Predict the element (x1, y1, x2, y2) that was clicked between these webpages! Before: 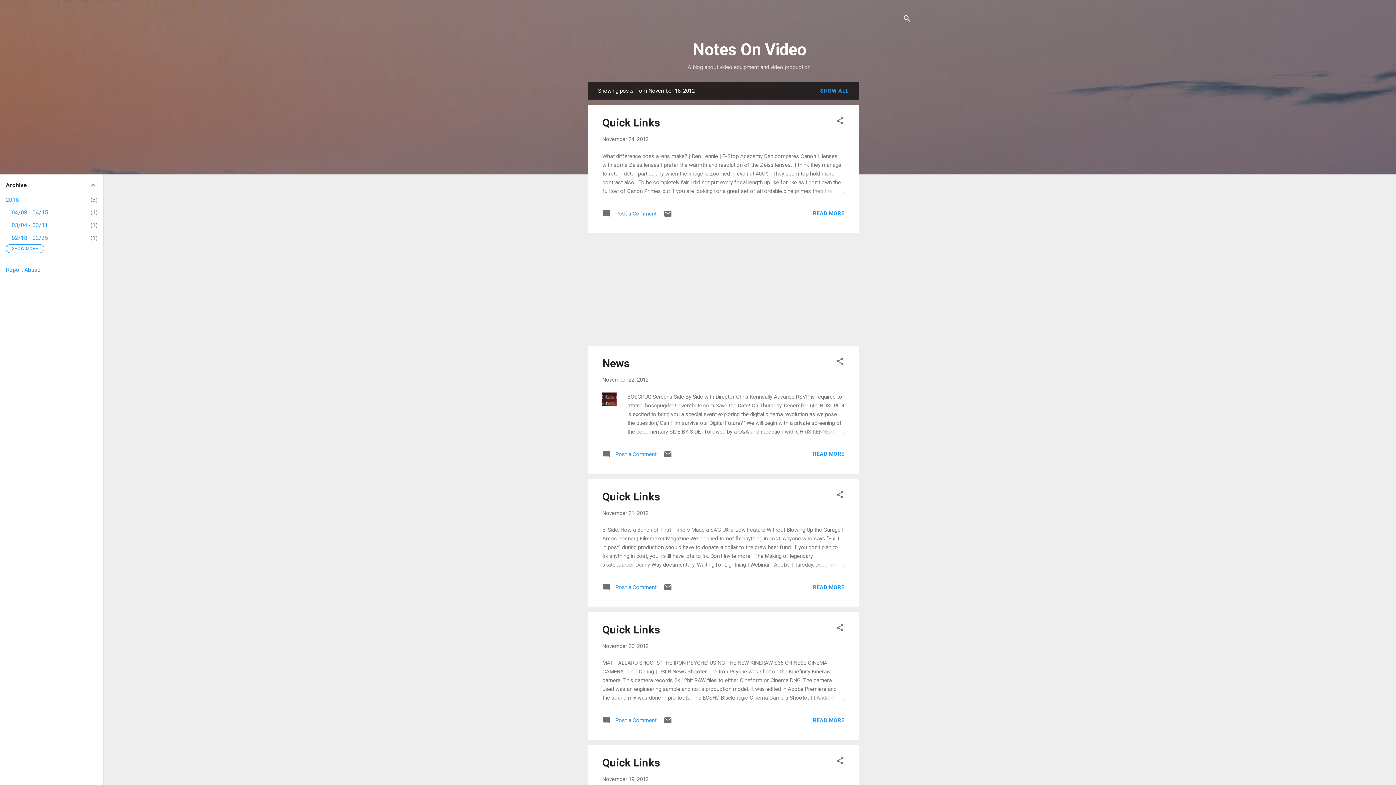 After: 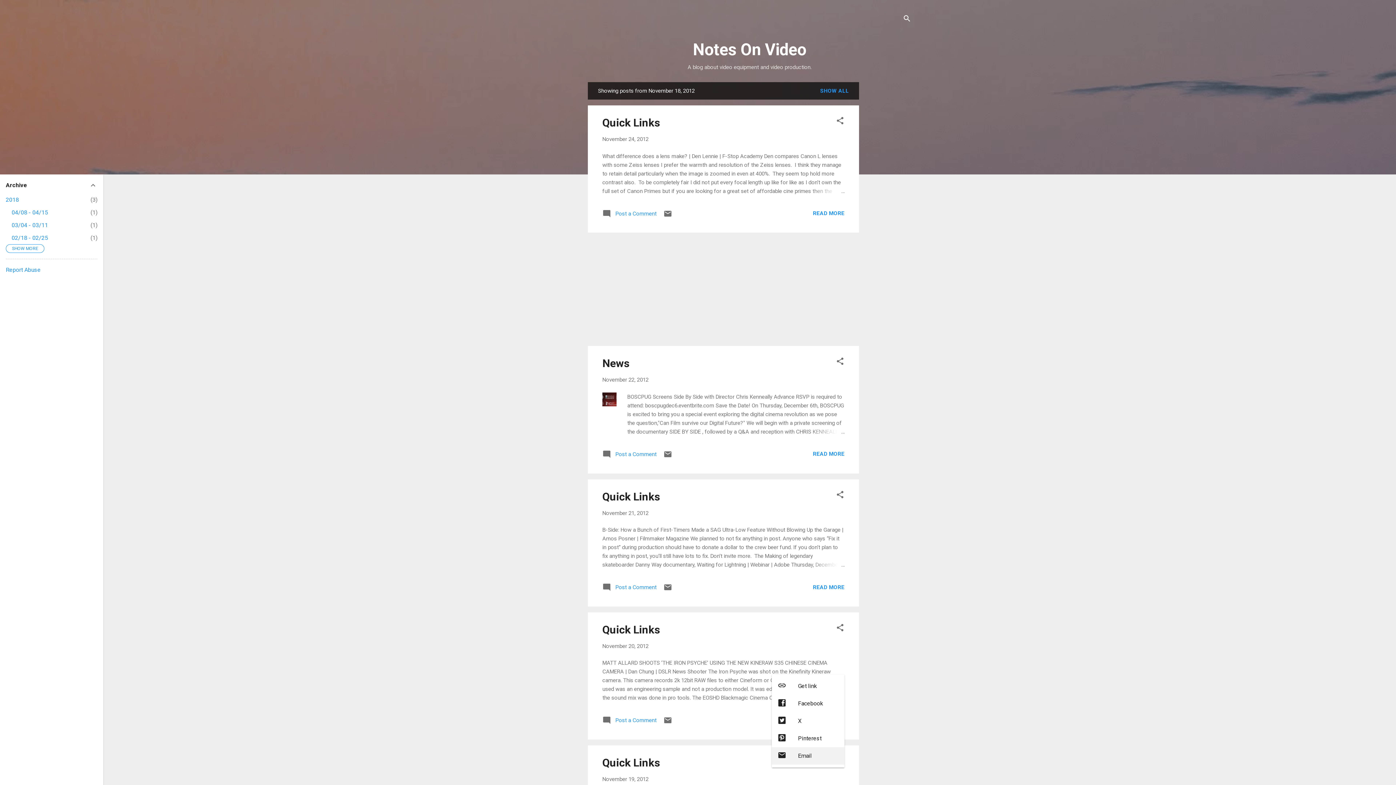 Action: bbox: (836, 756, 844, 768) label: Share